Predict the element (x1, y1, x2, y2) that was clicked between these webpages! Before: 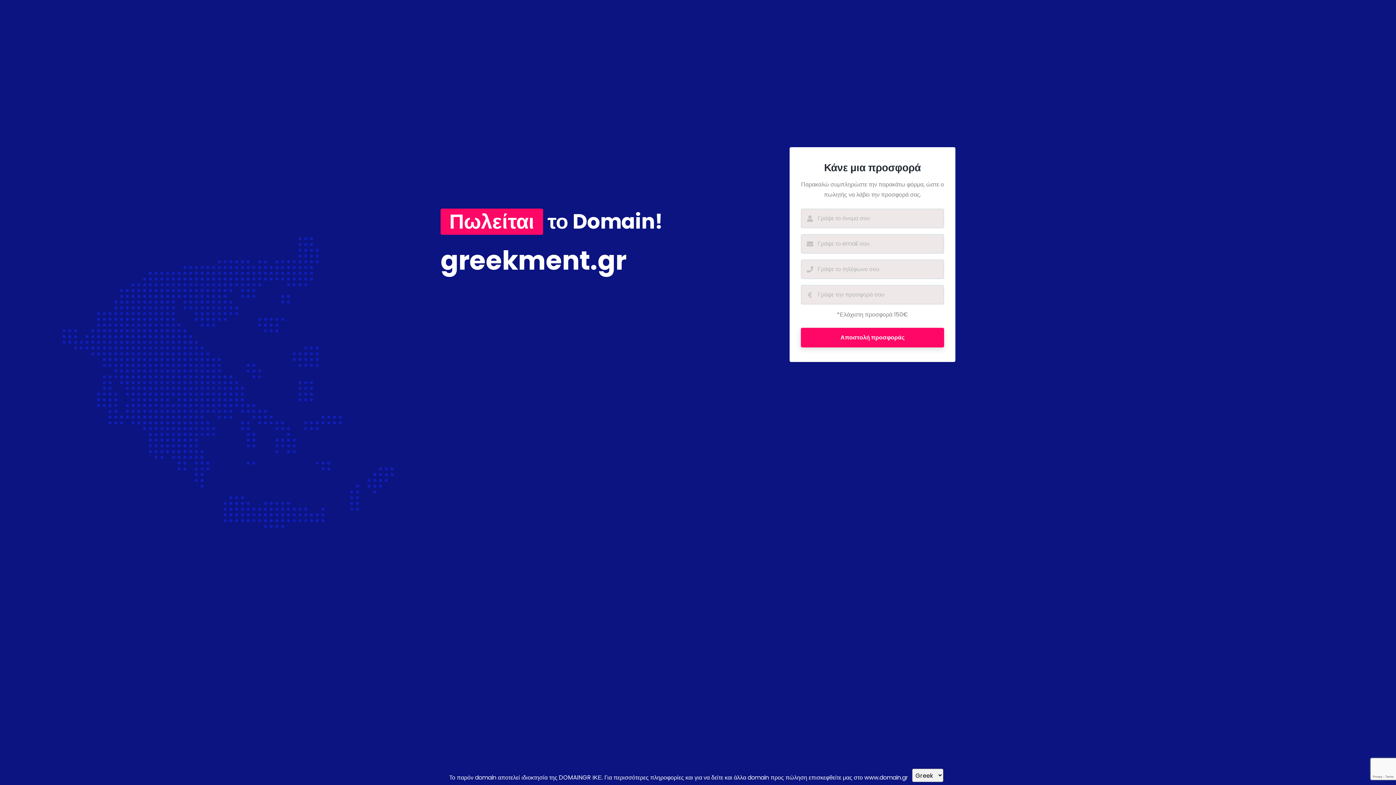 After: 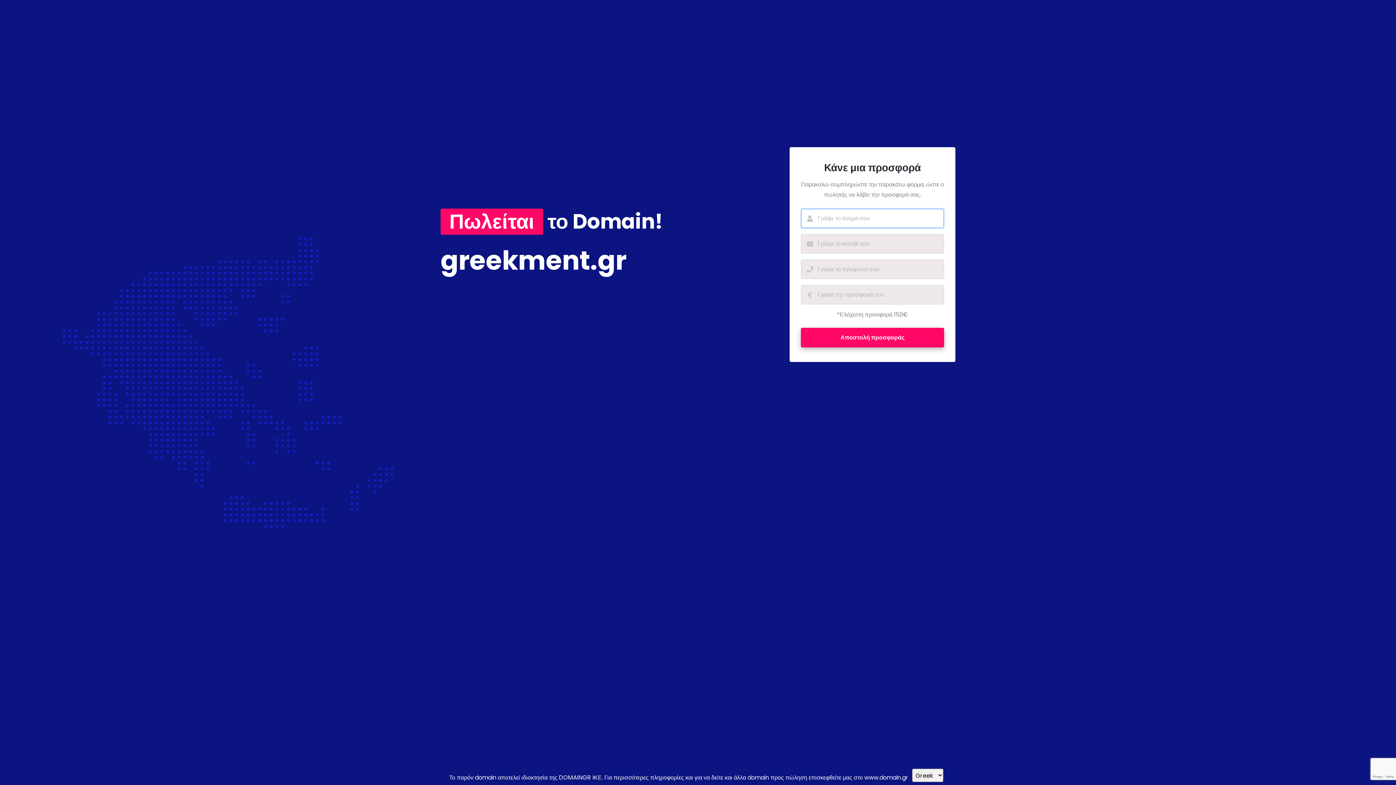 Action: label: Αποστολή προσφοράς bbox: (801, 327, 944, 347)